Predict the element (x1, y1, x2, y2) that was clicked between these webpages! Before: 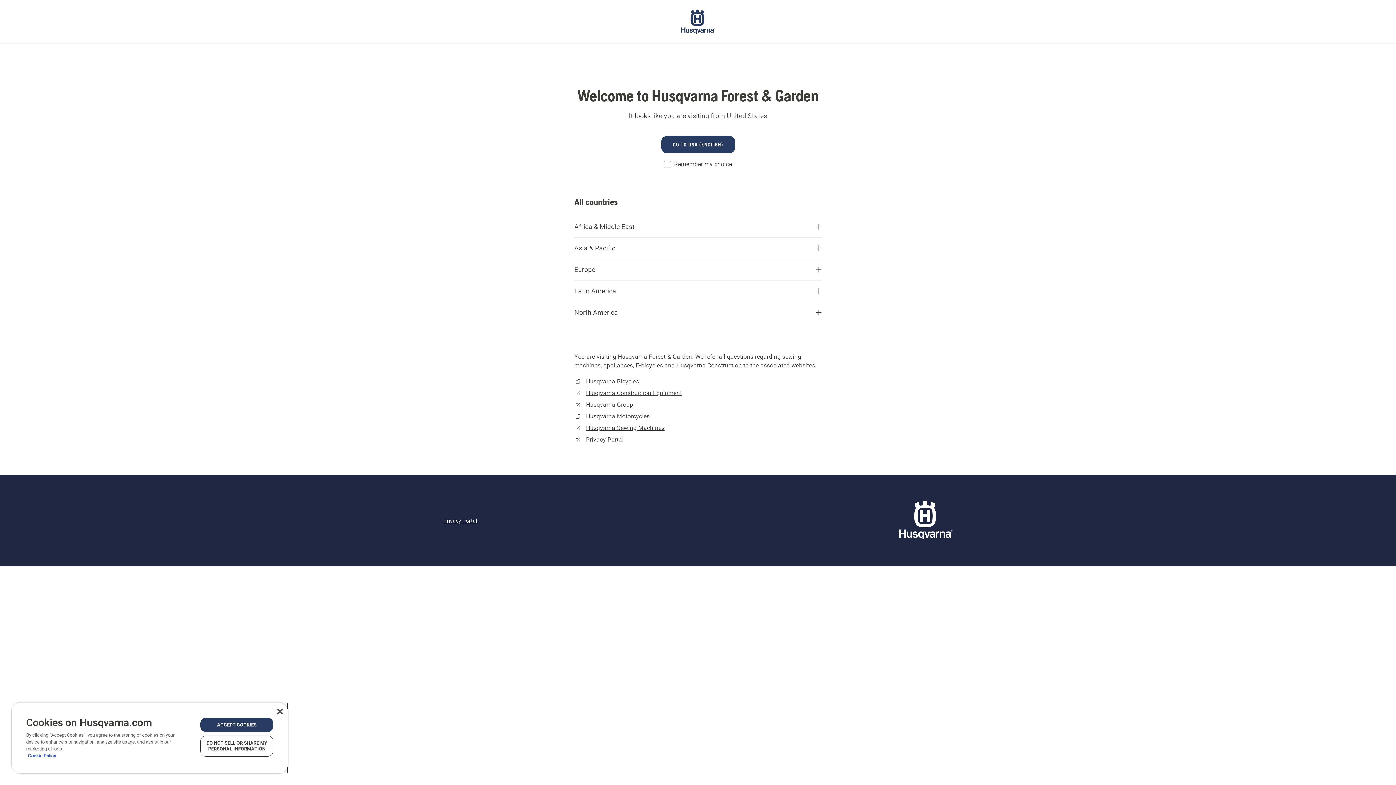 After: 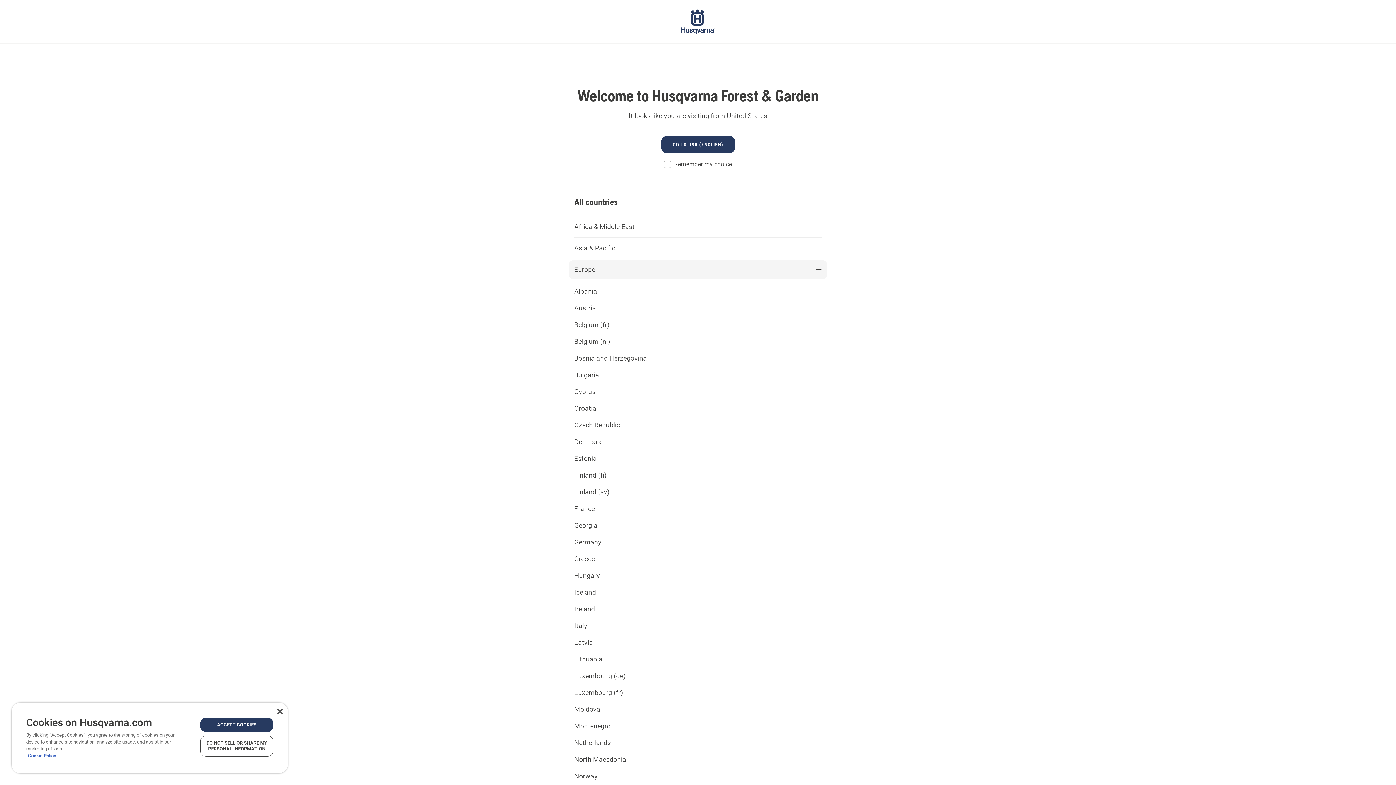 Action: label: Europe bbox: (568, 260, 827, 279)